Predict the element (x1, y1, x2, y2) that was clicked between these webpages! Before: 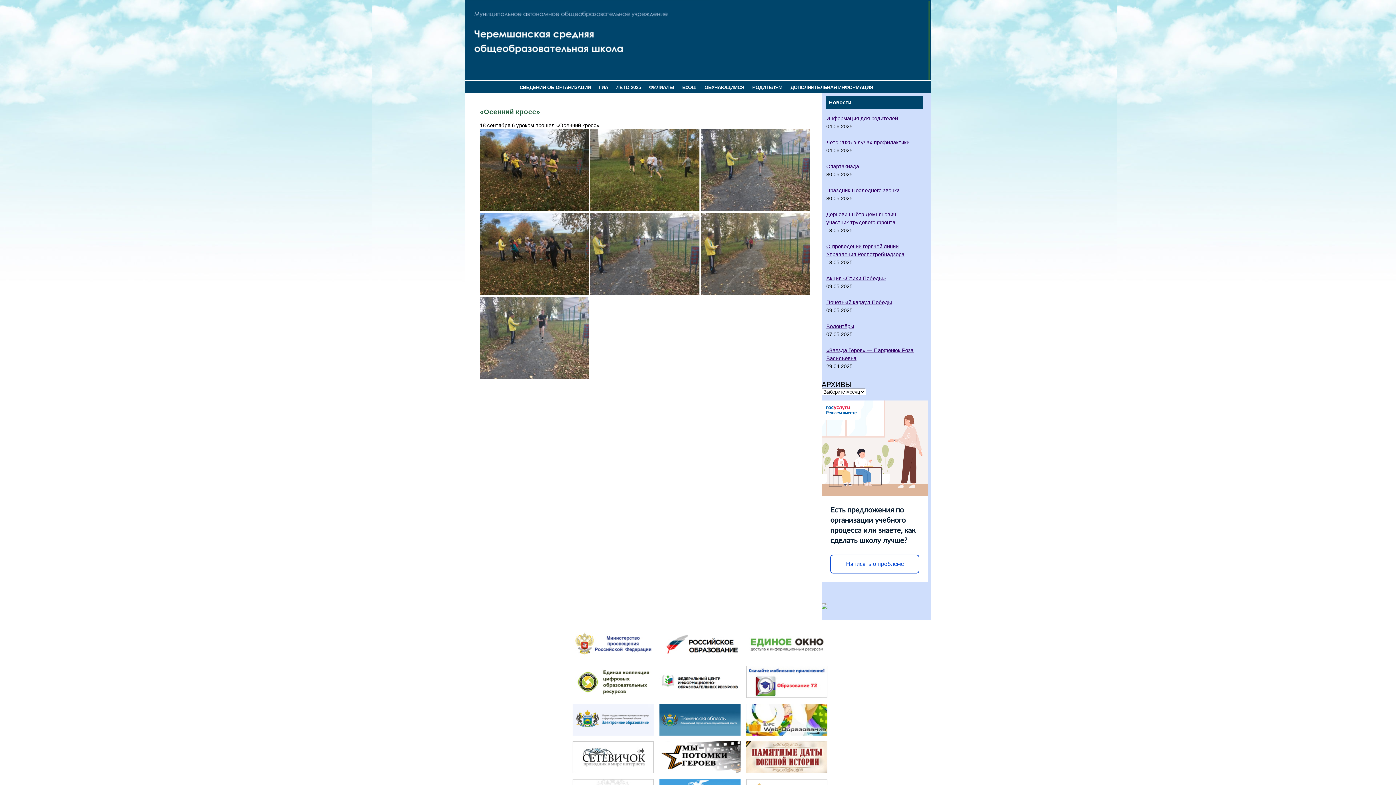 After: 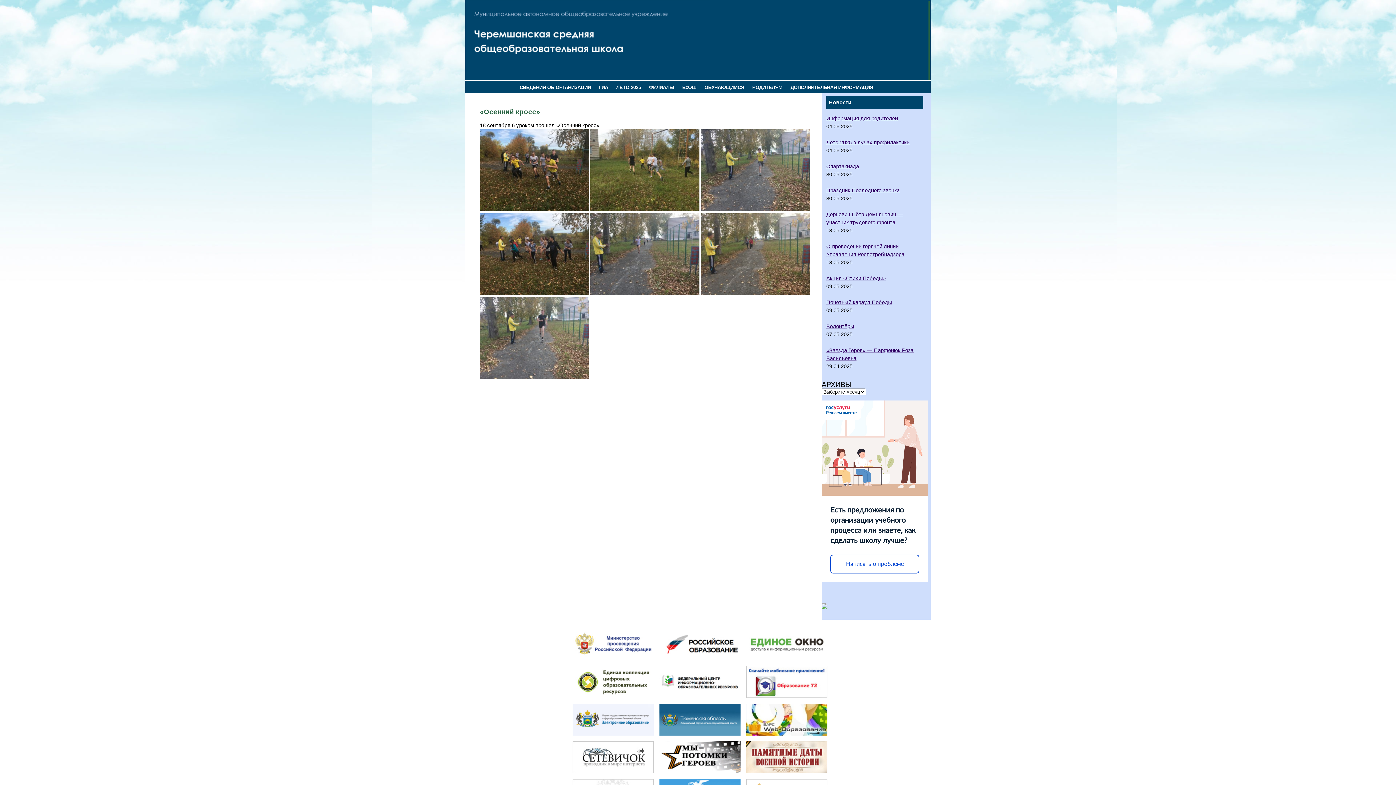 Action: bbox: (746, 694, 827, 699)